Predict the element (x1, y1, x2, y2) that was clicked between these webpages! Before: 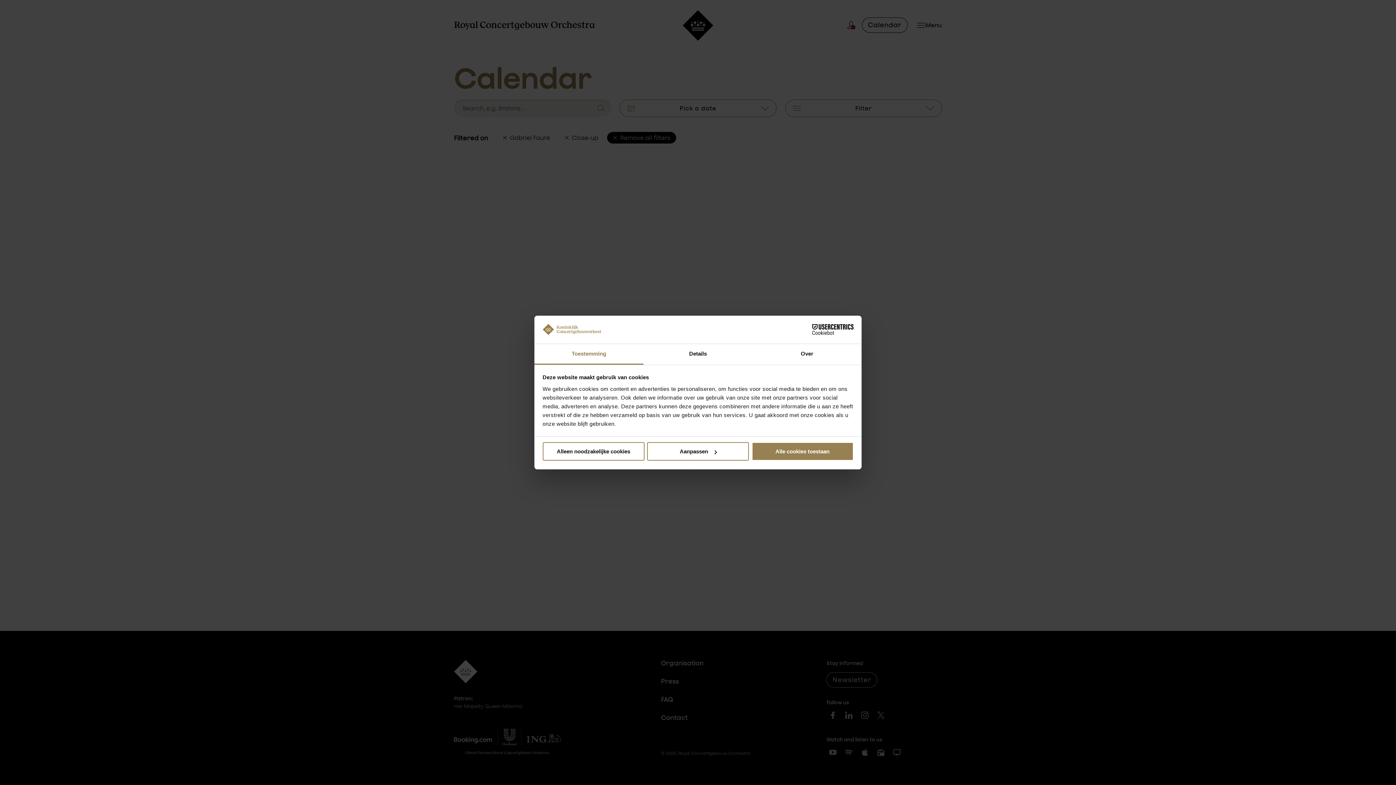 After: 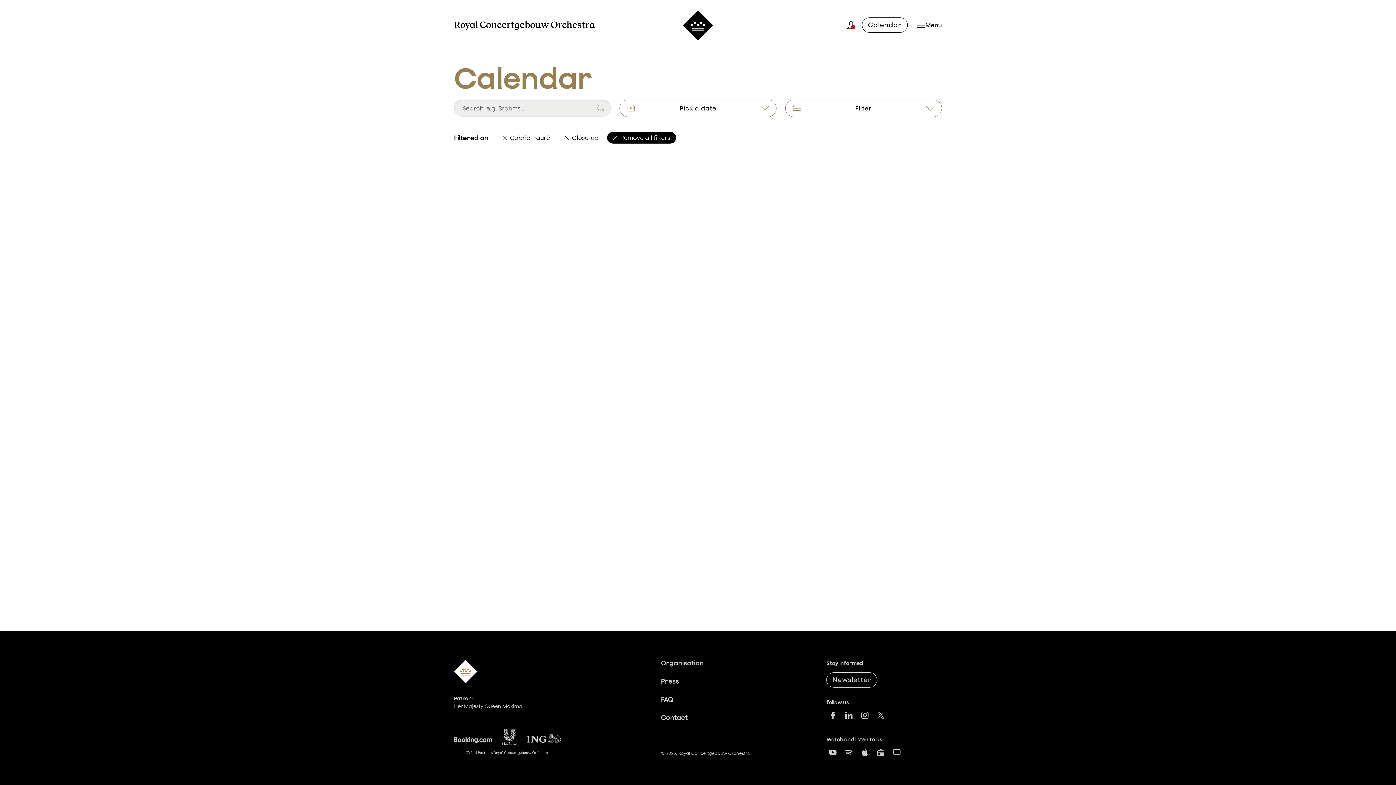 Action: label: Alleen noodzakelijke cookies bbox: (542, 442, 644, 461)